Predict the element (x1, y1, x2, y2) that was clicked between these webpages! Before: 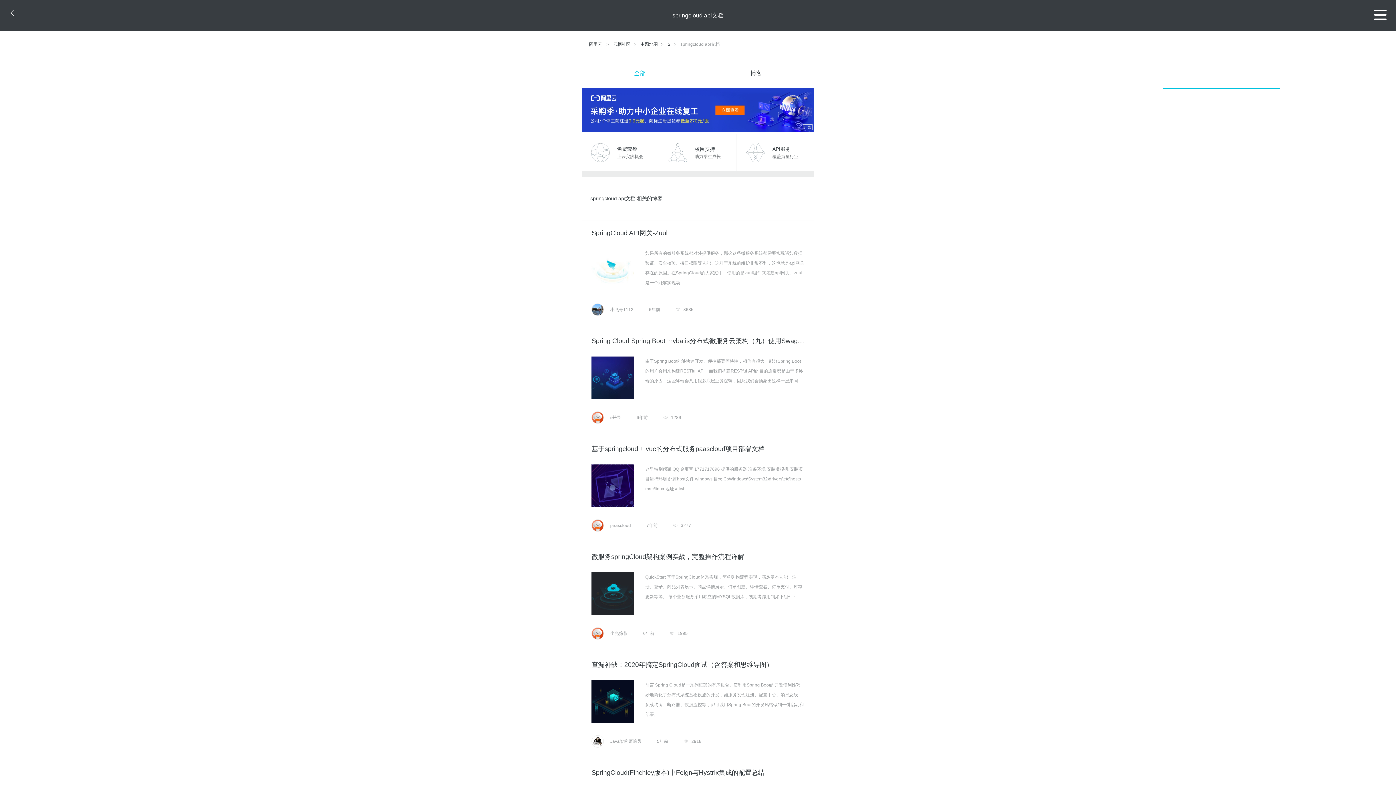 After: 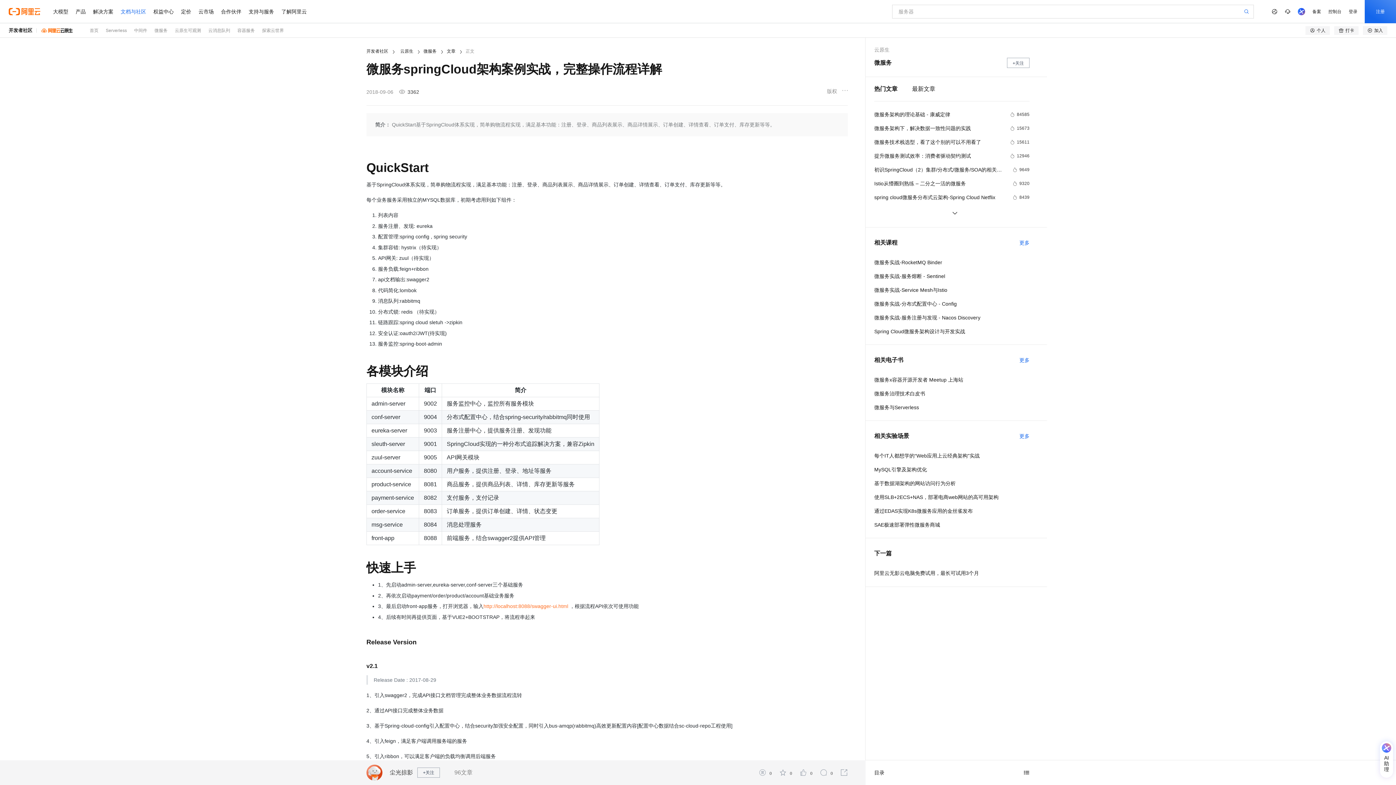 Action: bbox: (591, 553, 744, 560) label: 微服务springCloud架构案例实战，完整操作流程详解